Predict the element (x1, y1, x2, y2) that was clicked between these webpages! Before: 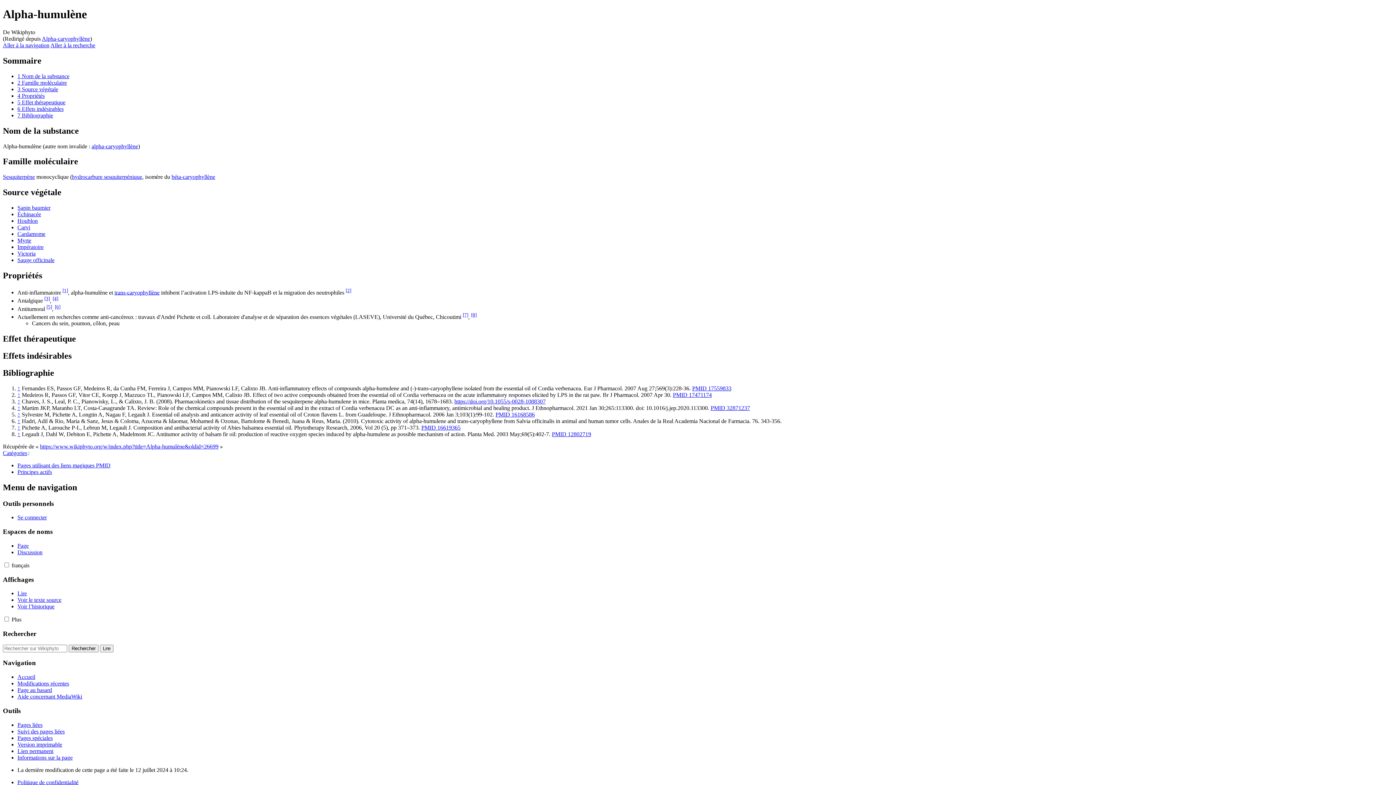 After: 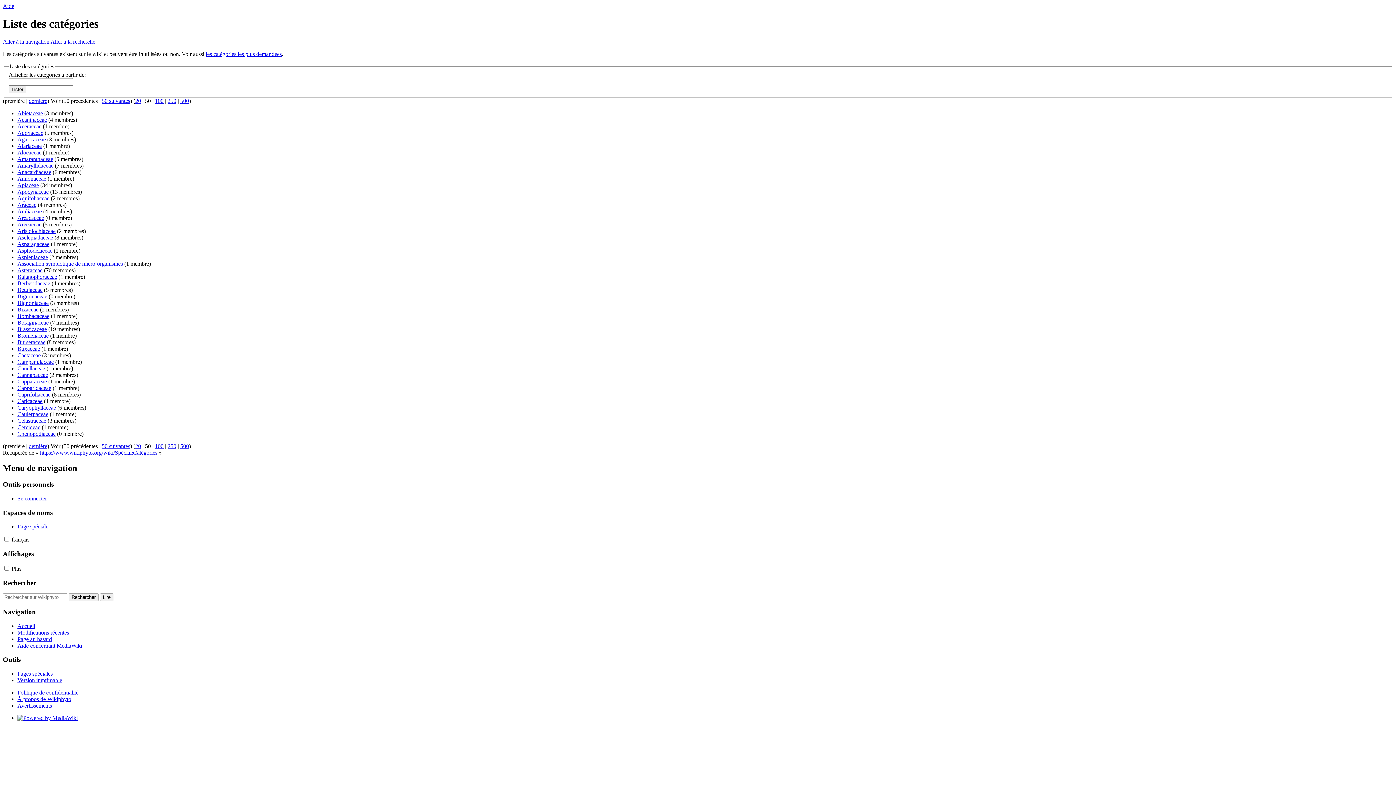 Action: bbox: (2, 450, 27, 456) label: Catégories